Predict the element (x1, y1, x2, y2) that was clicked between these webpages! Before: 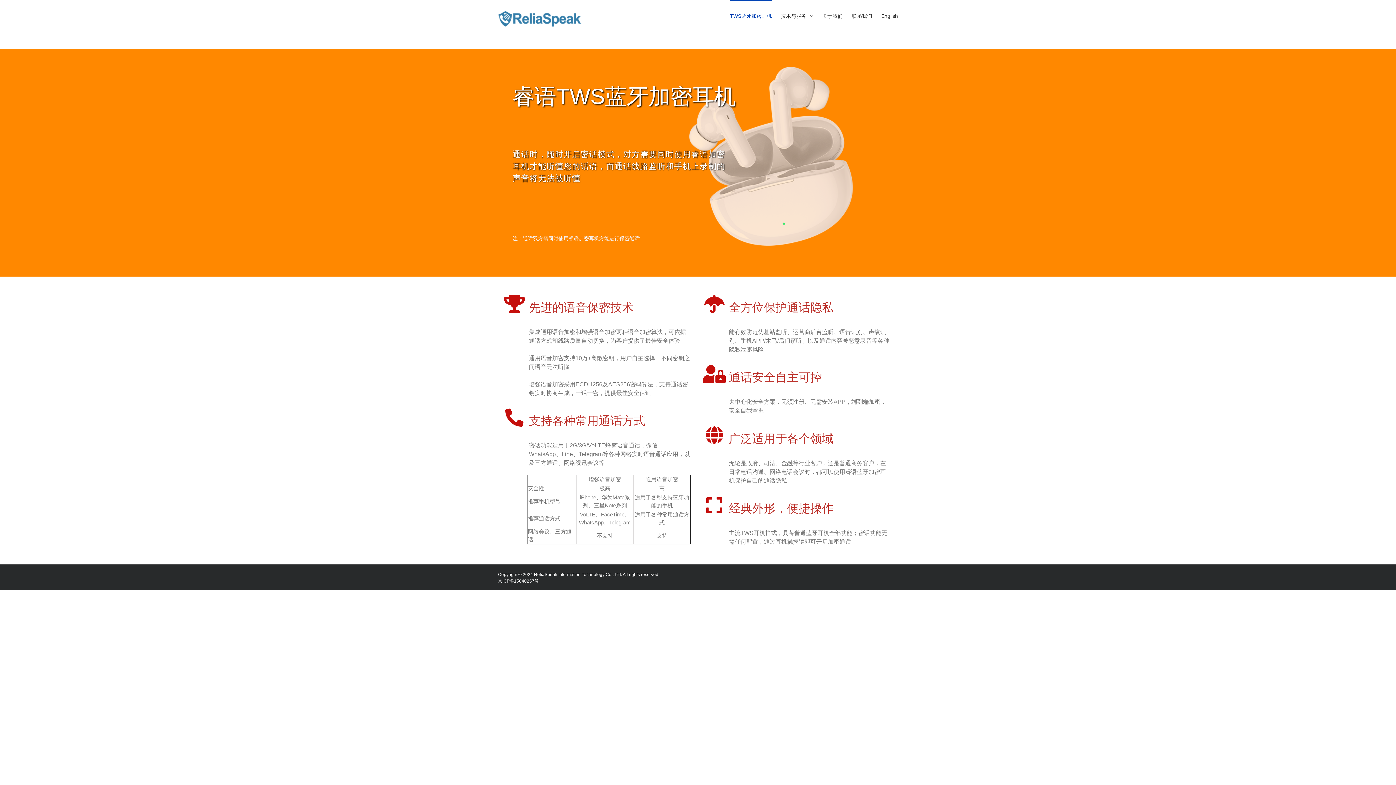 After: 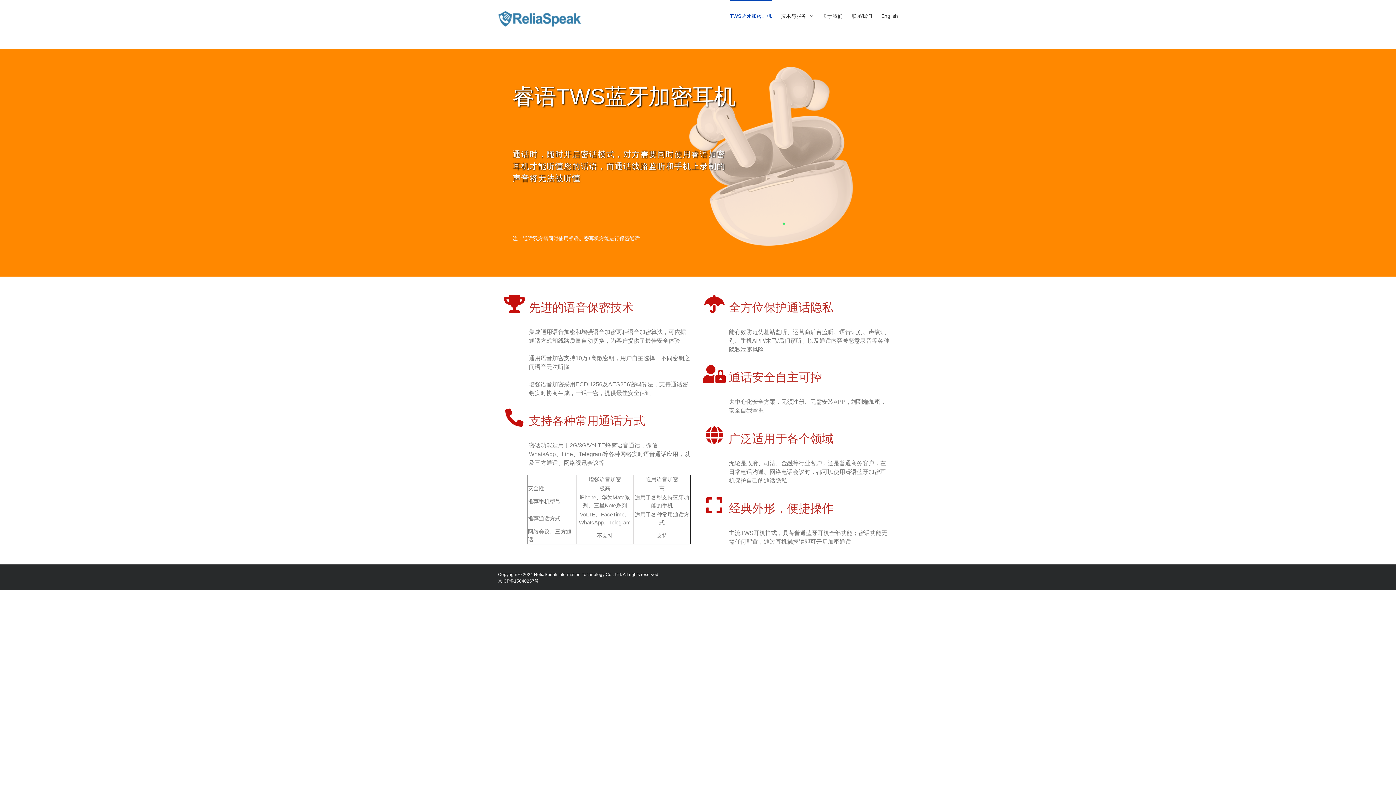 Action: bbox: (730, 0, 772, 31) label: TWS蓝牙加密耳机